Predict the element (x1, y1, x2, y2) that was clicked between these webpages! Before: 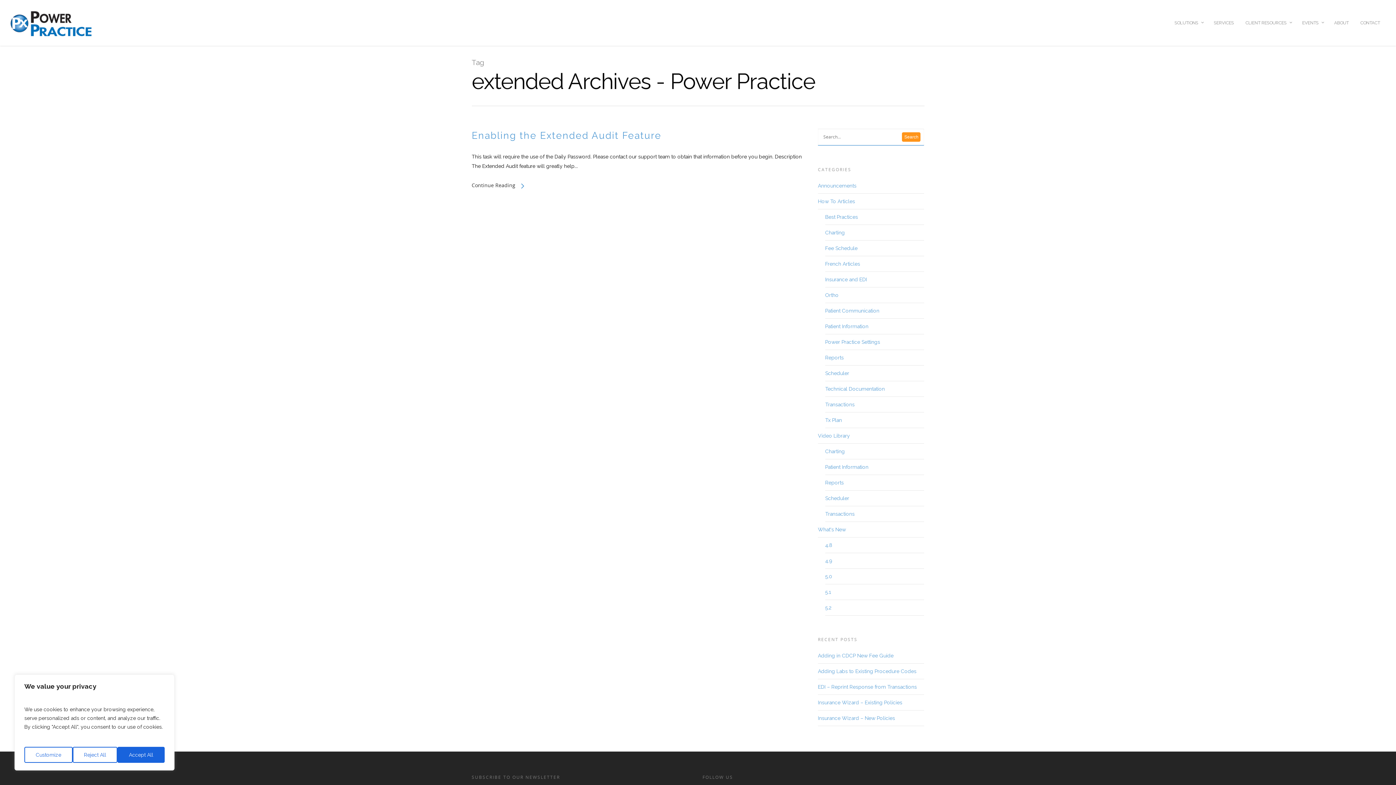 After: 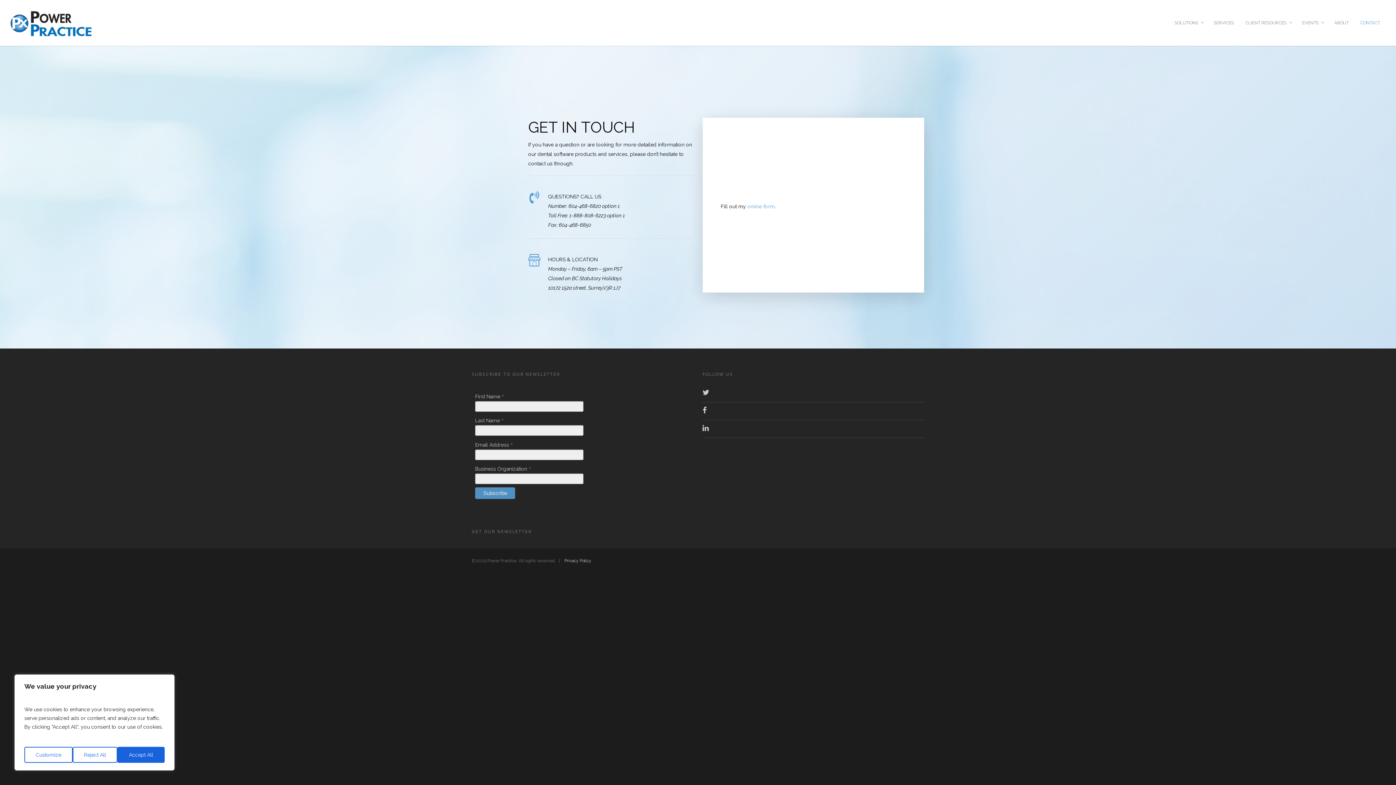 Action: label: CONTACT bbox: (1355, 10, 1385, 45)